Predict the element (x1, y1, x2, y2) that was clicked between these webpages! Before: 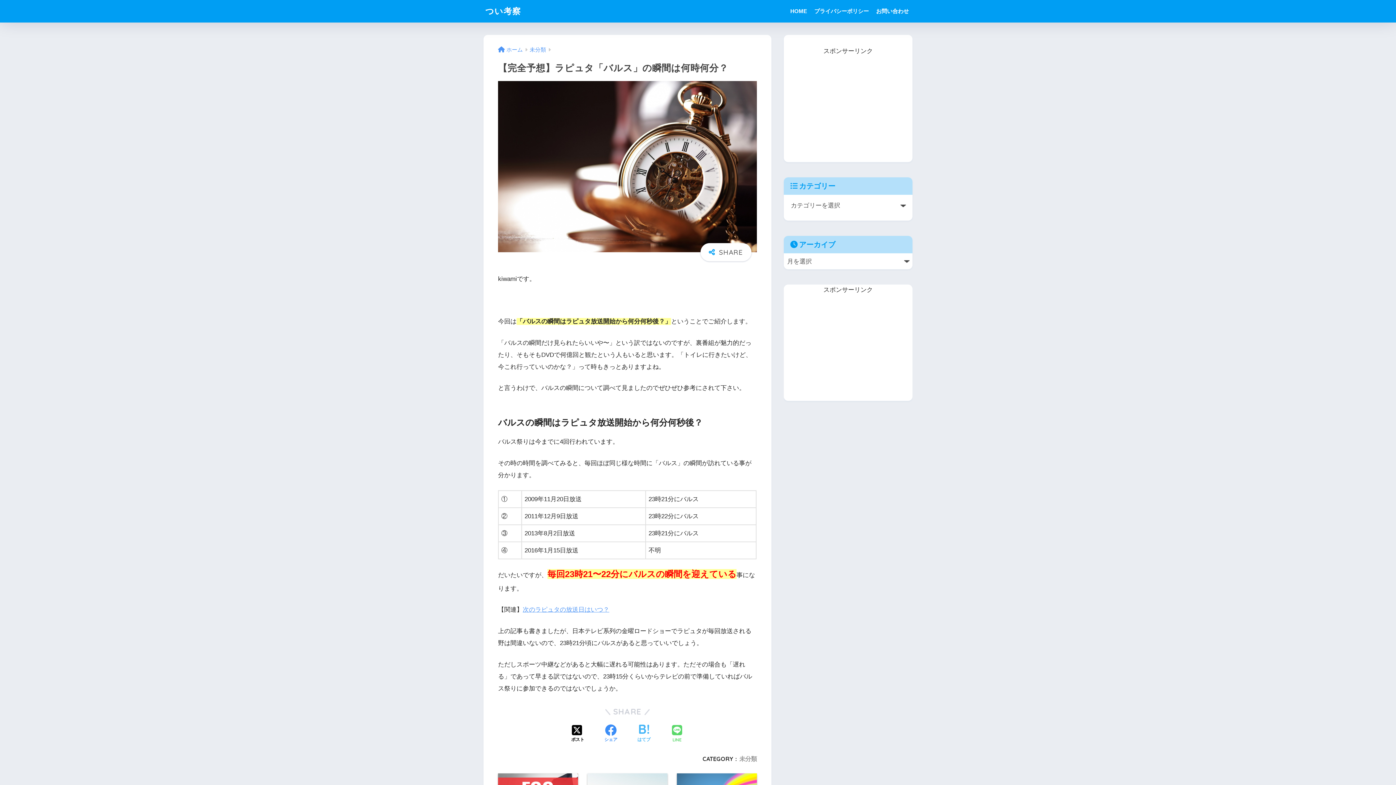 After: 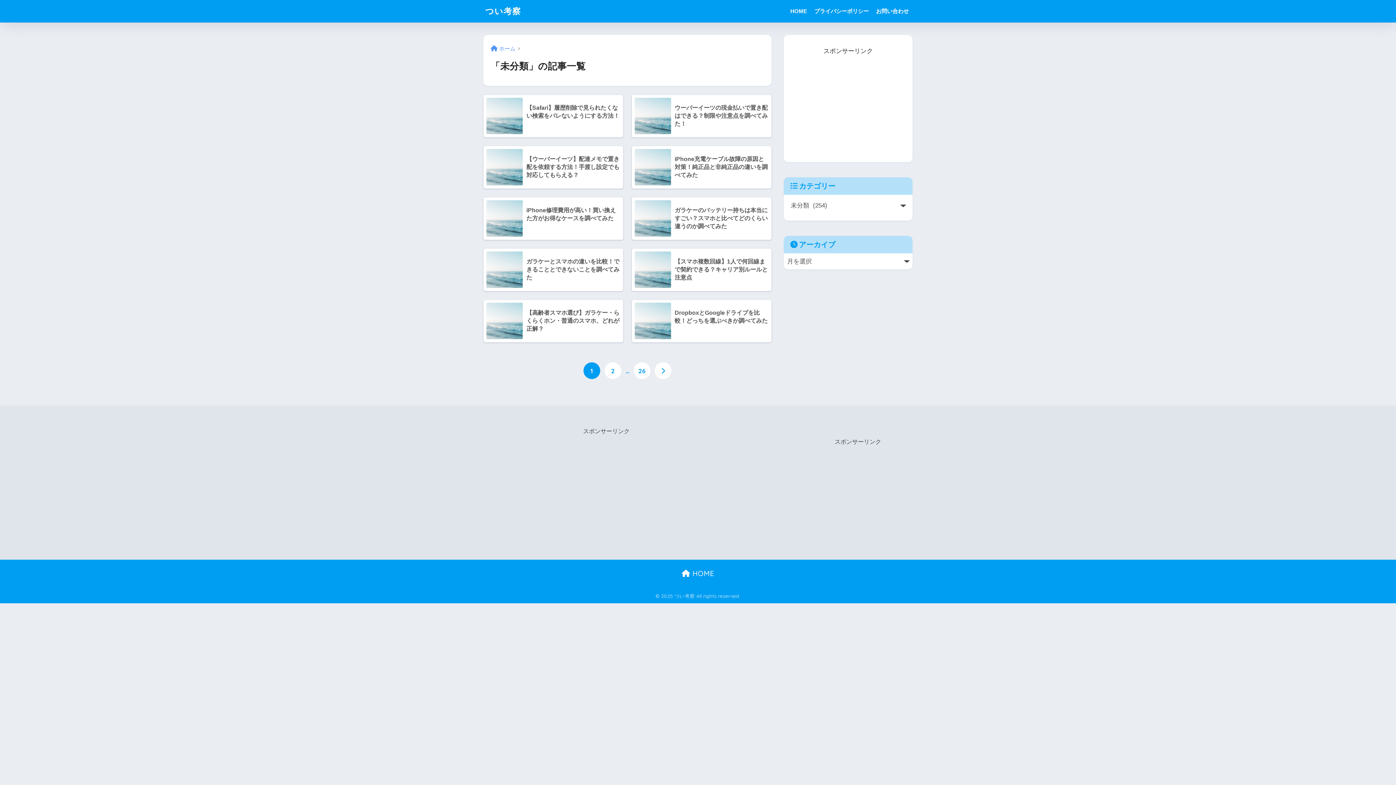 Action: label: 未分類 bbox: (739, 755, 757, 762)